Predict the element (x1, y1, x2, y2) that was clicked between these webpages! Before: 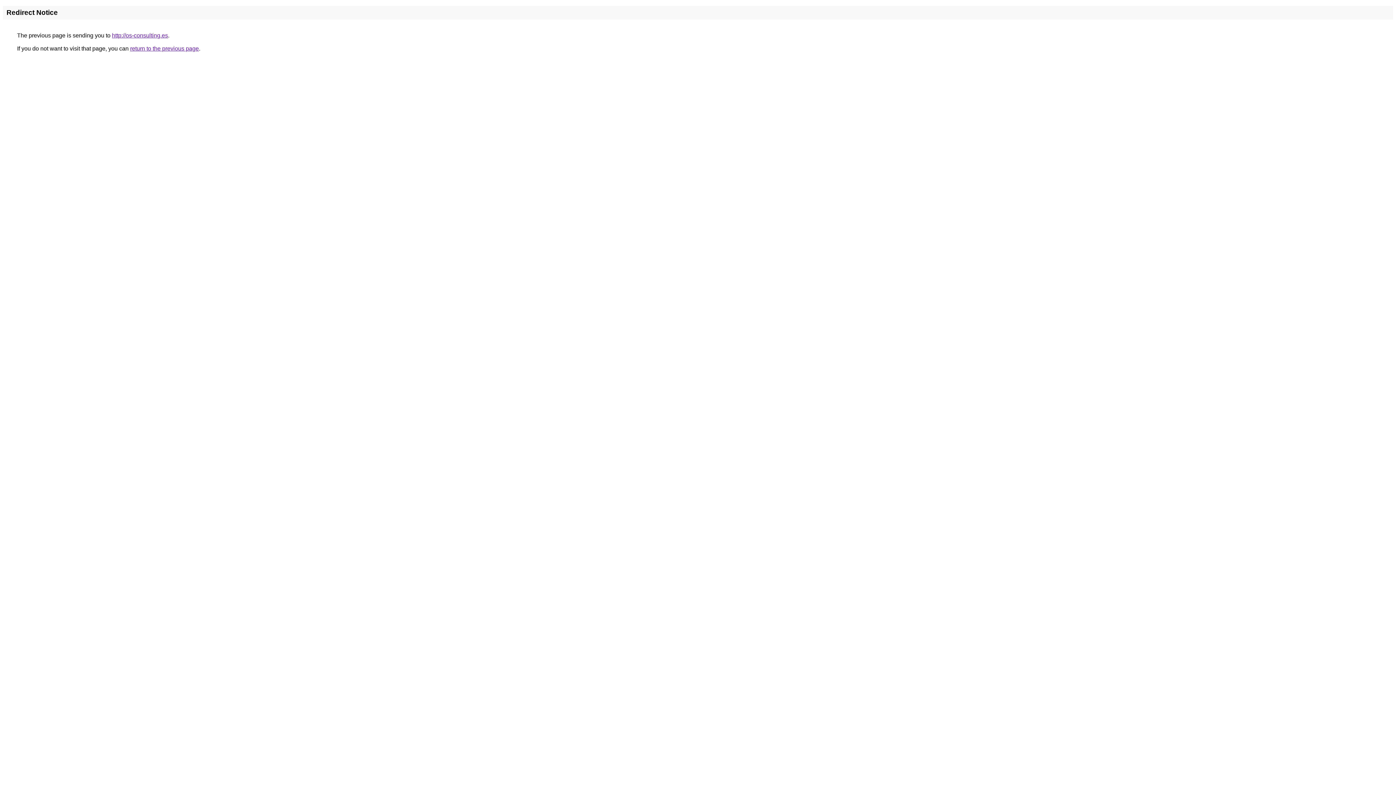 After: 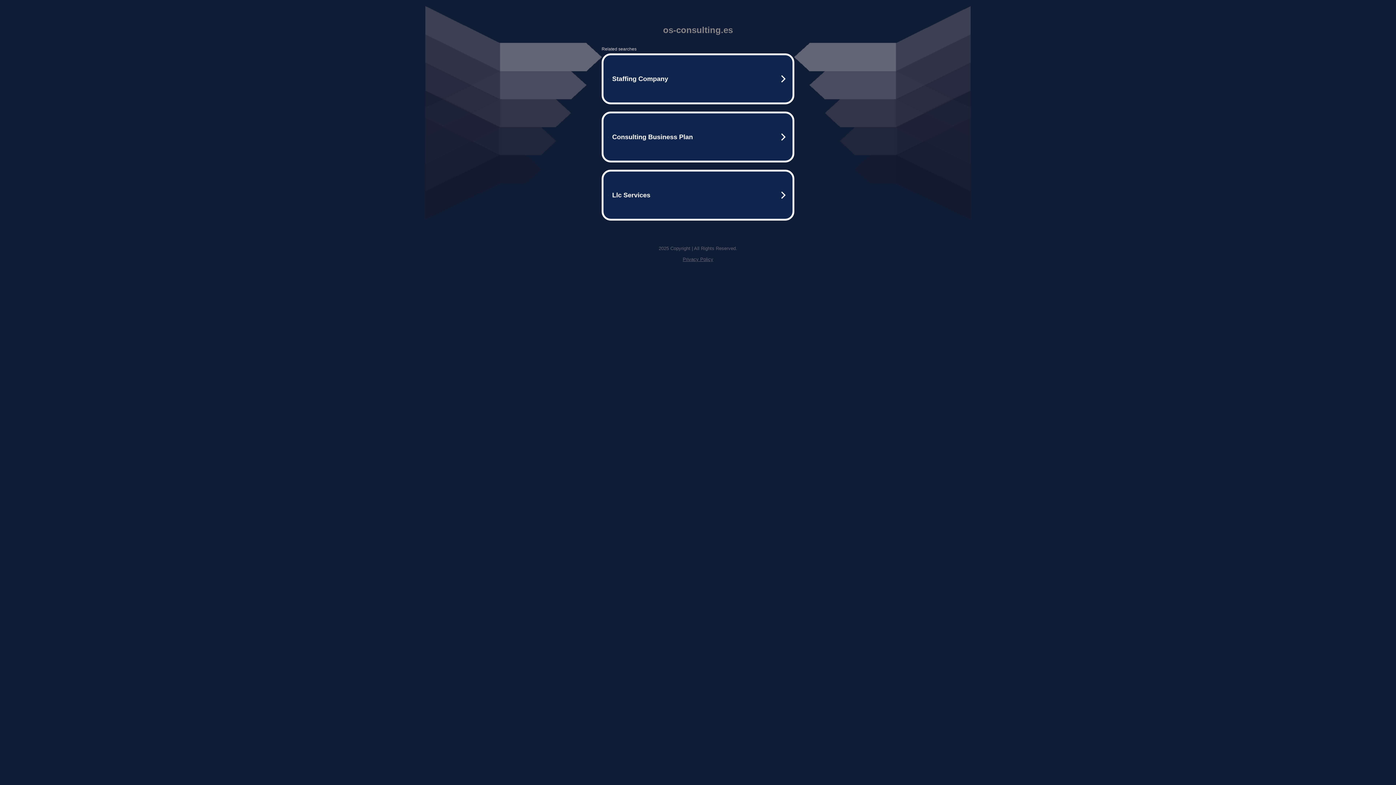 Action: label: http://os-consulting.es bbox: (112, 32, 168, 38)